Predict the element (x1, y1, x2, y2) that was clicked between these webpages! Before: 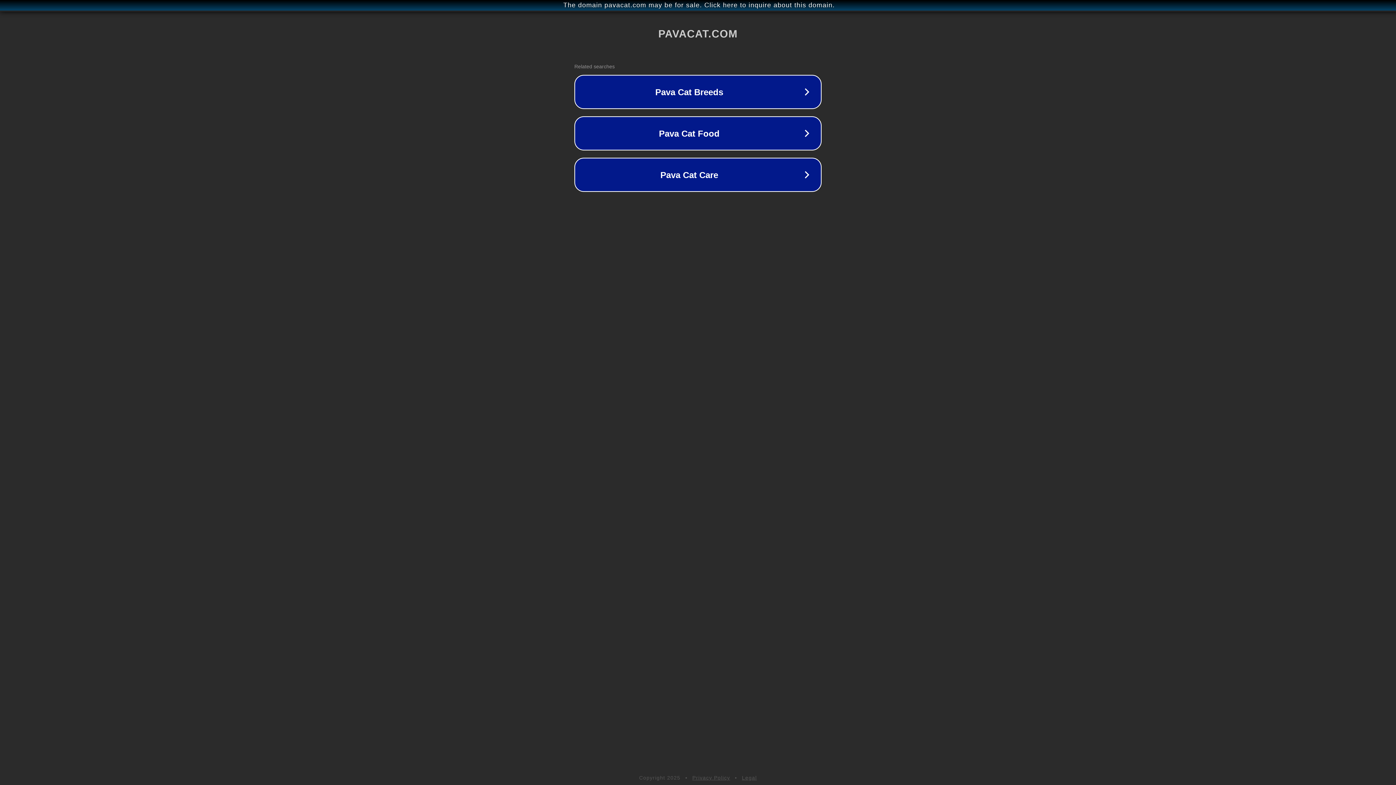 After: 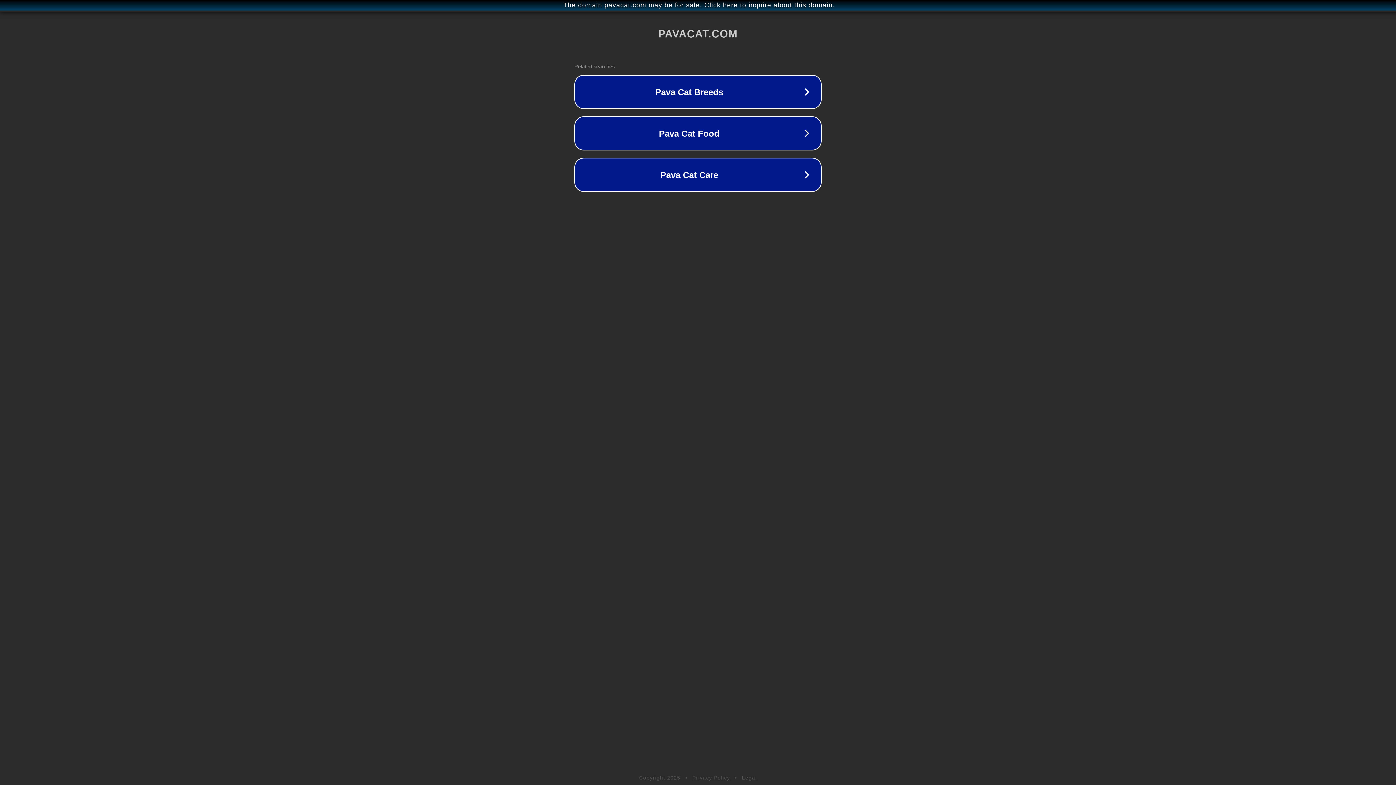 Action: bbox: (692, 775, 730, 781) label: Privacy Policy